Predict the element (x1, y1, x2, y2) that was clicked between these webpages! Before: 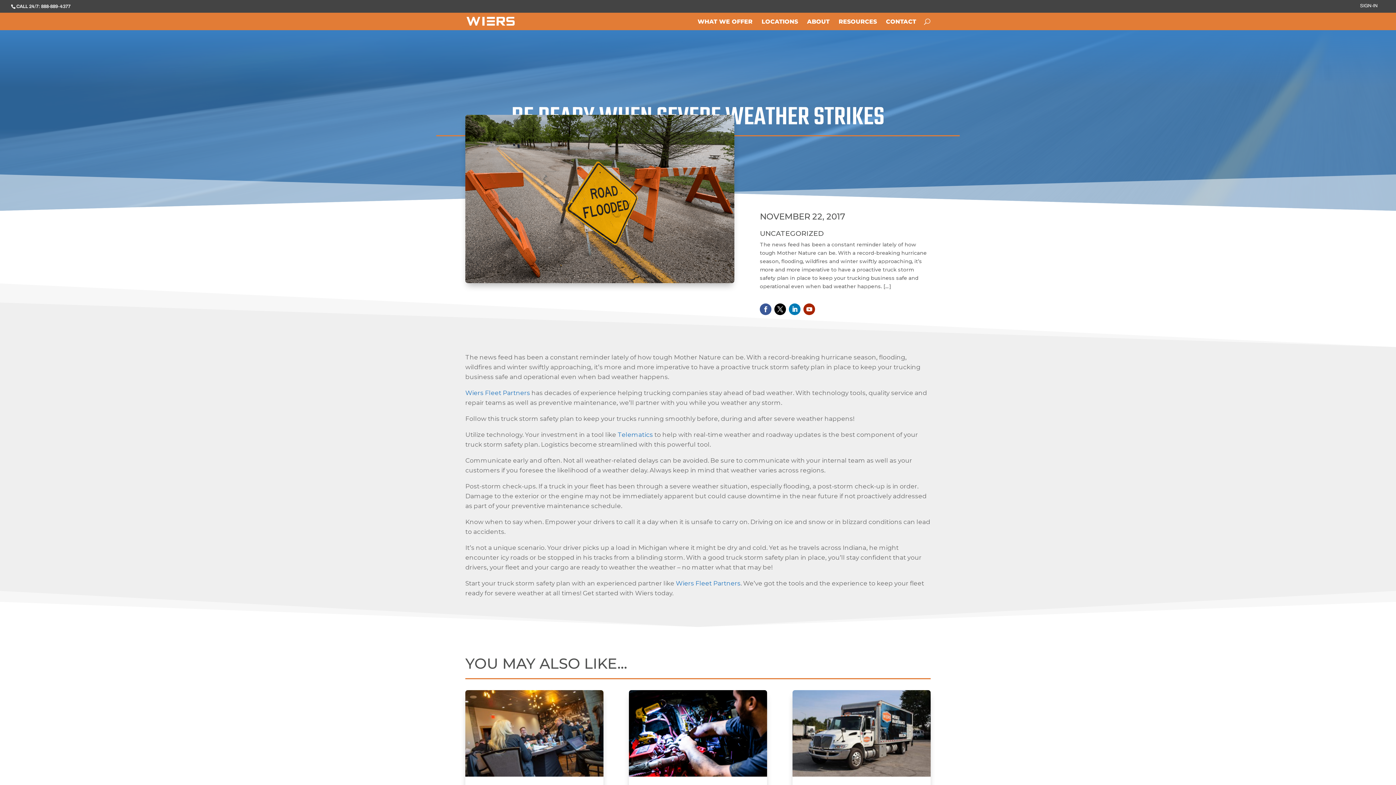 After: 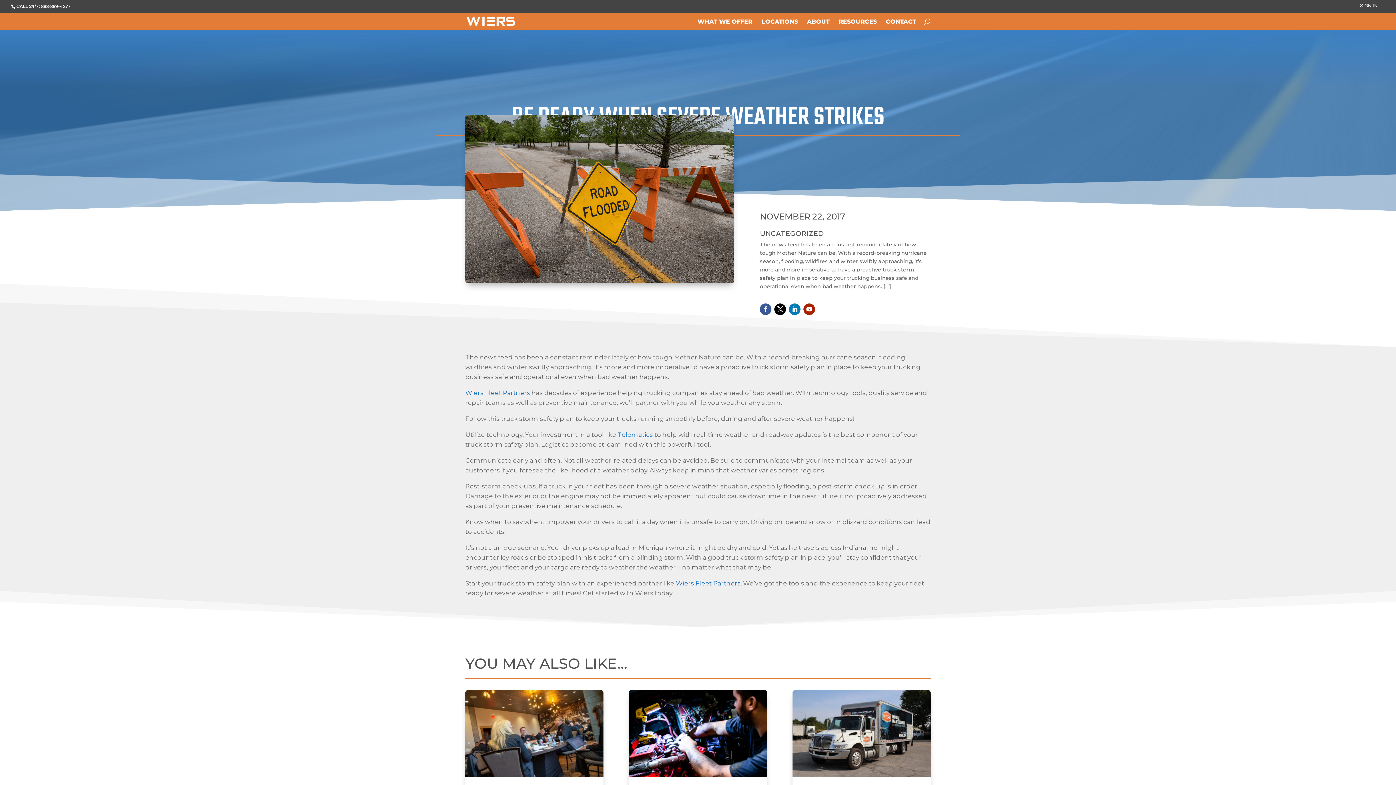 Action: label: RESOURCES bbox: (838, 18, 877, 30)